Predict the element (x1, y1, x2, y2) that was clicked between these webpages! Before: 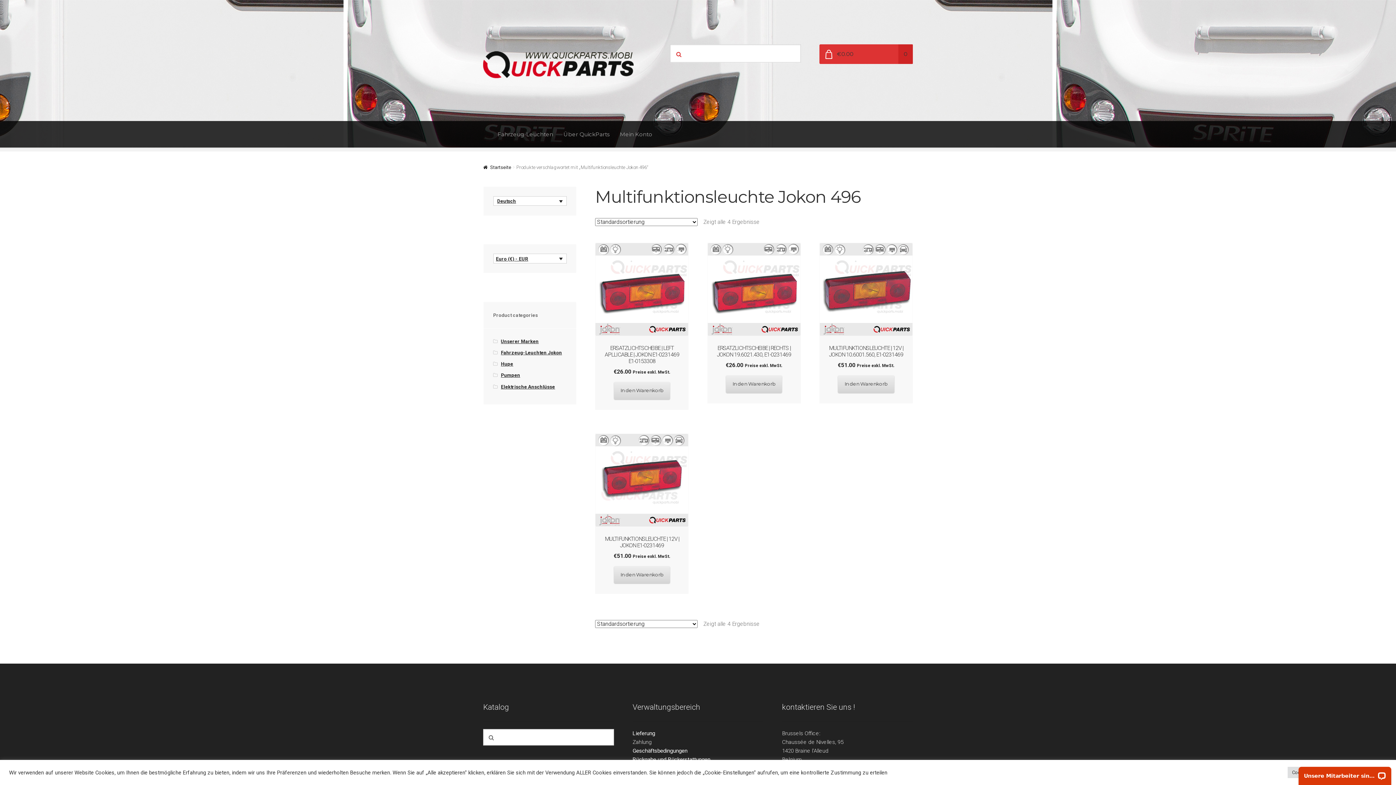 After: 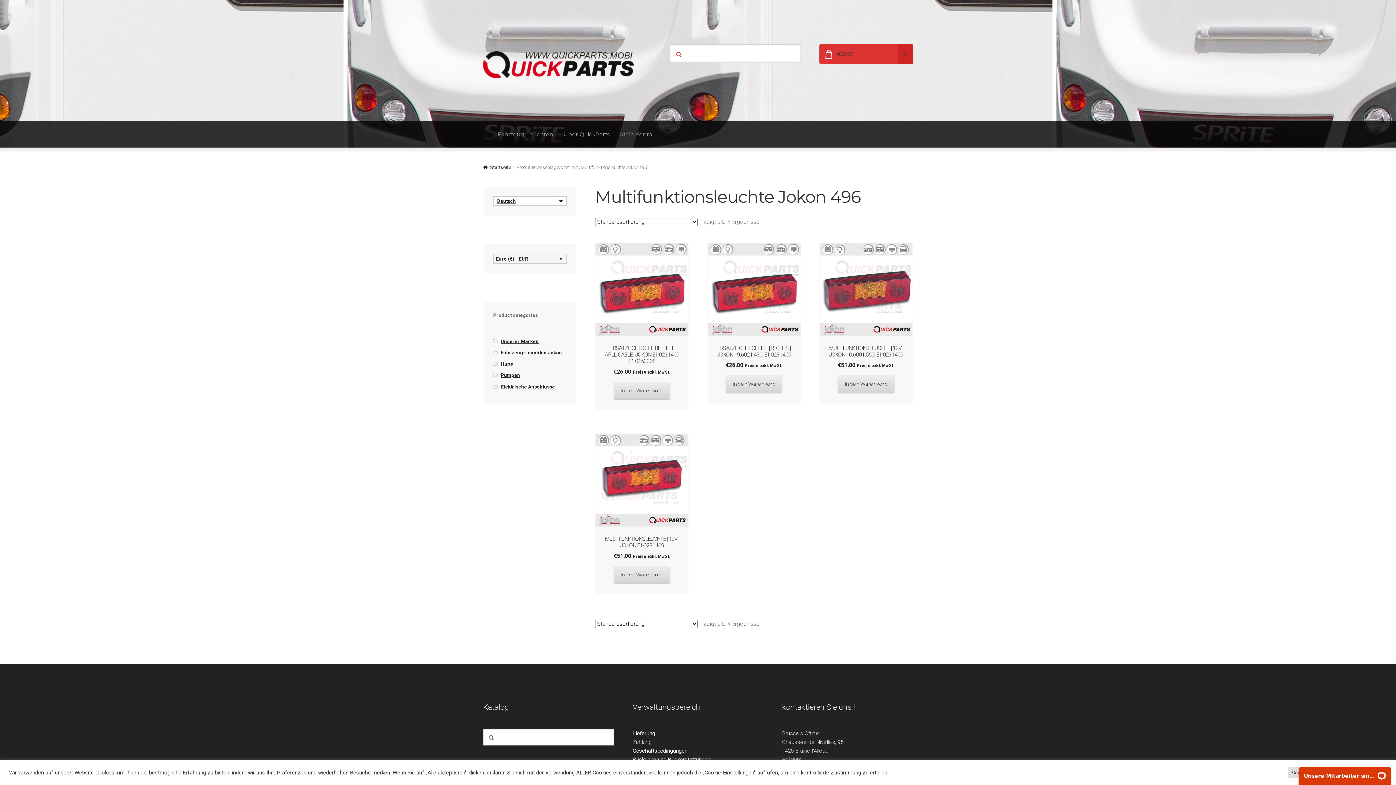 Action: bbox: (493, 254, 566, 263) label: Euro (€) - EUR